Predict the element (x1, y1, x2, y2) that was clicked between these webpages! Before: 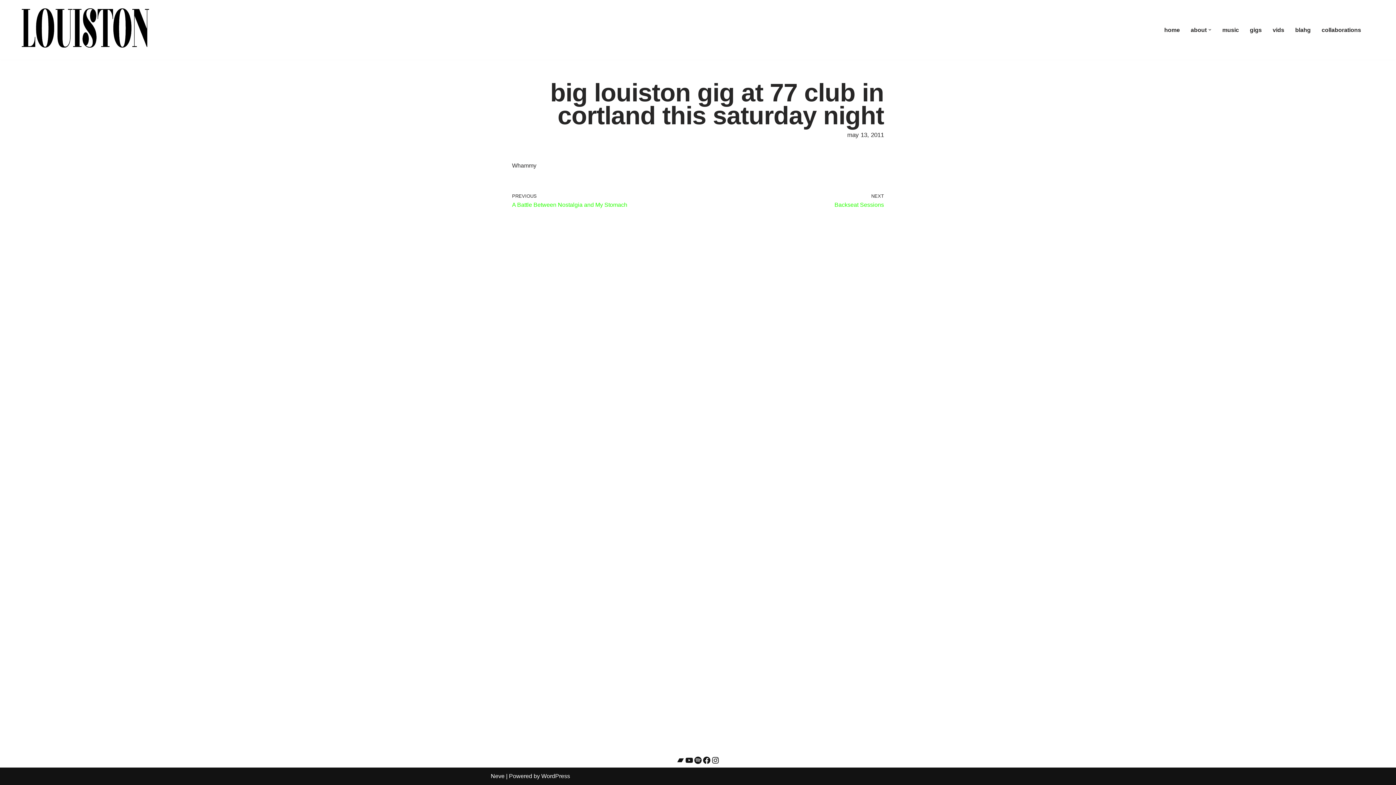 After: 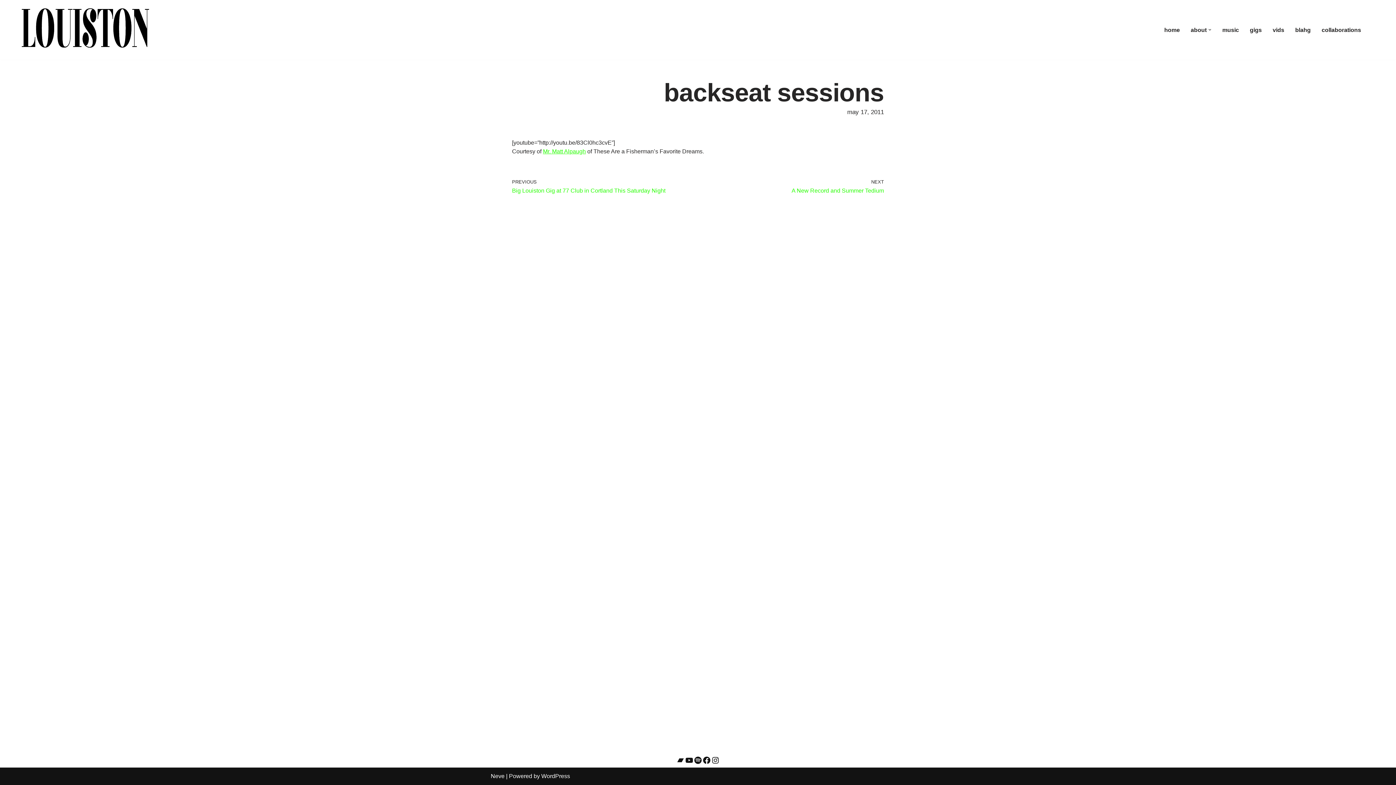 Action: label: NEXT
Backseat Sessions bbox: (701, 192, 884, 209)